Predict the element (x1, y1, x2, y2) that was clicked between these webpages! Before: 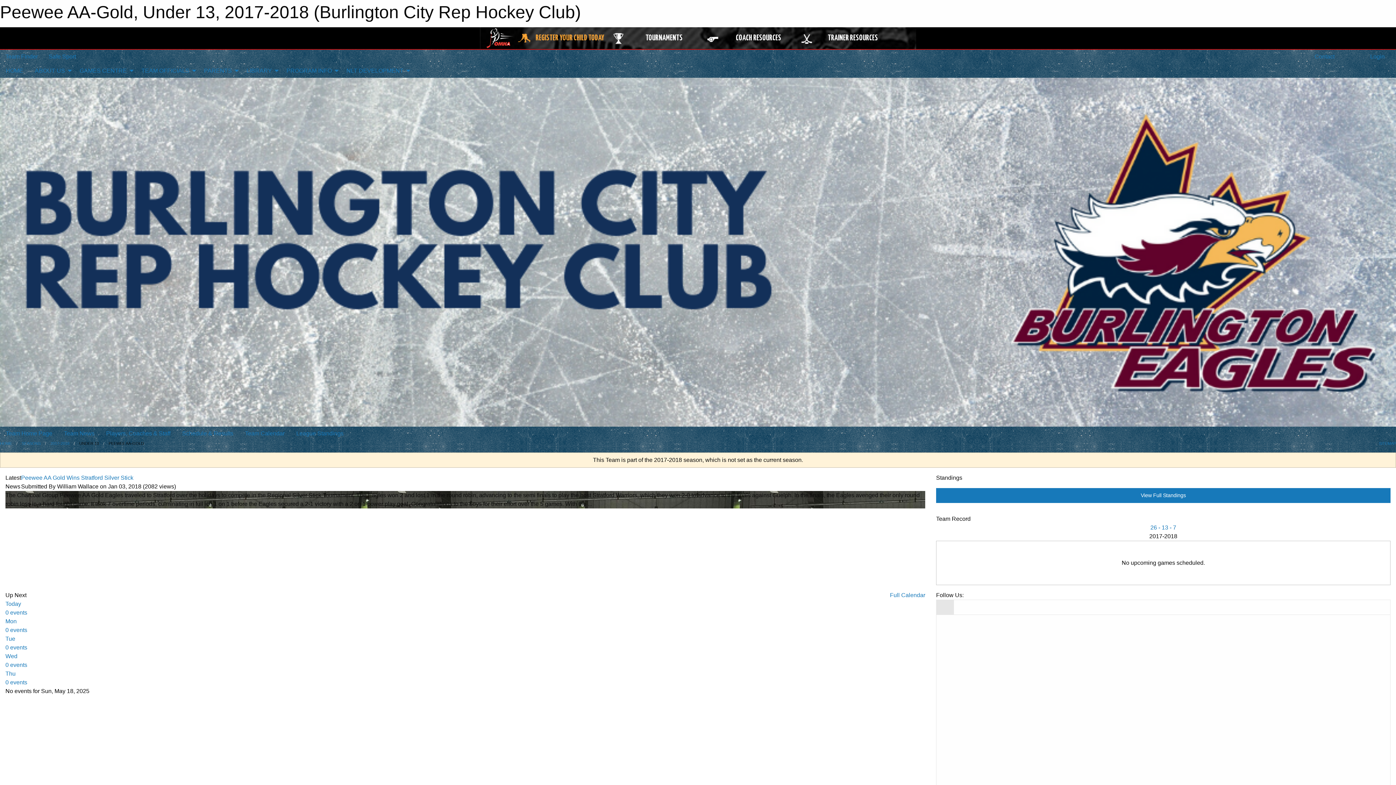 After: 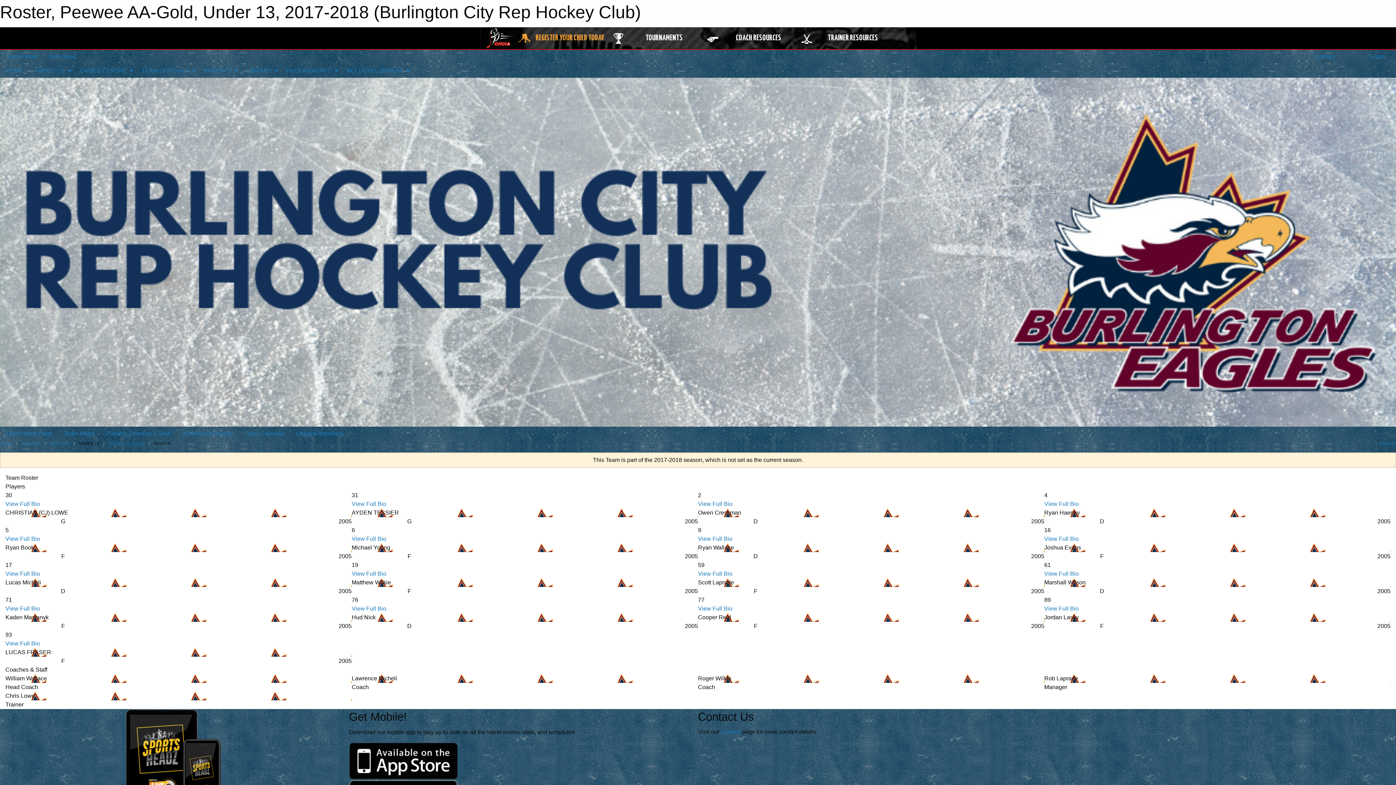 Action: bbox: (100, 426, 176, 440) label: Players, Coaches & Staff